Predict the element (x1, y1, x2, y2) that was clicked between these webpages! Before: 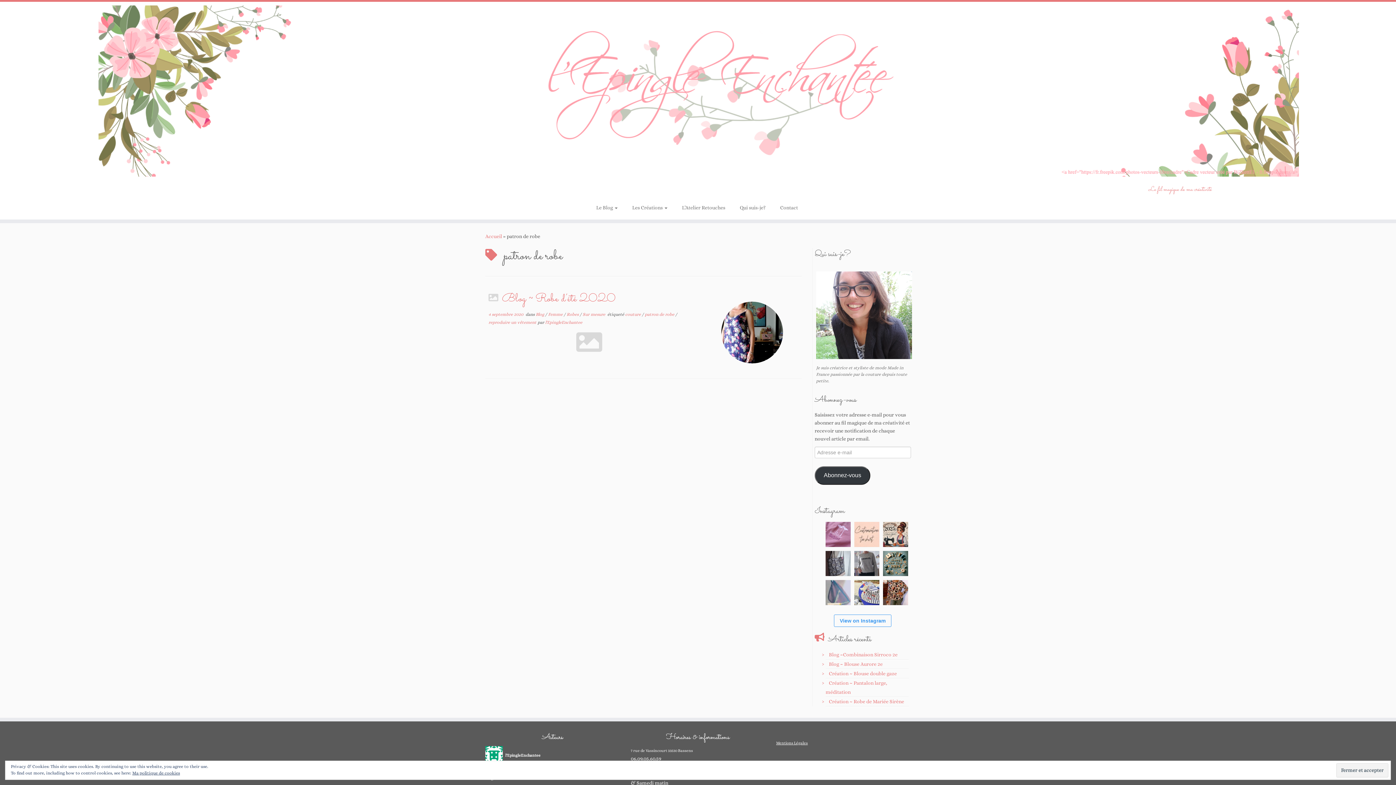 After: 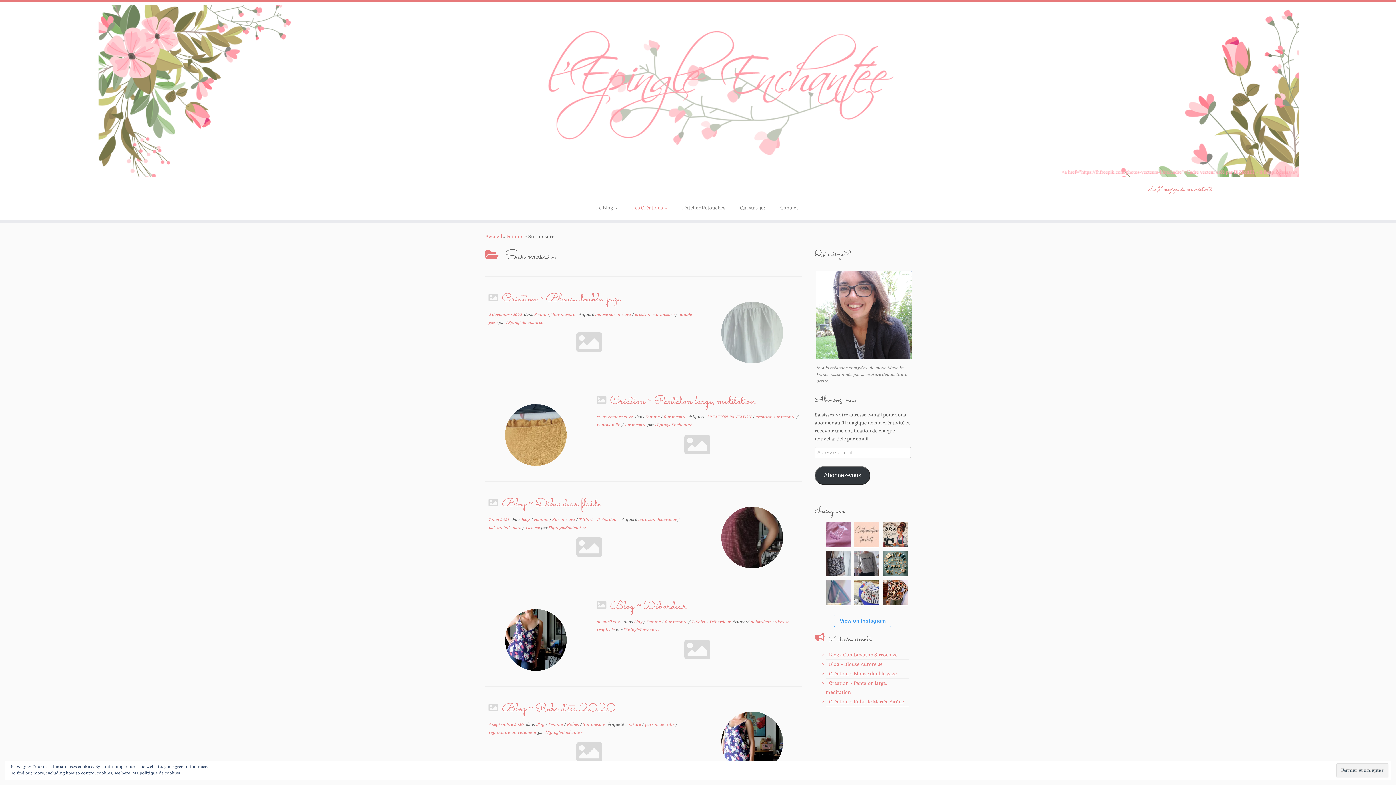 Action: bbox: (582, 312, 606, 317) label: Sur mesure 